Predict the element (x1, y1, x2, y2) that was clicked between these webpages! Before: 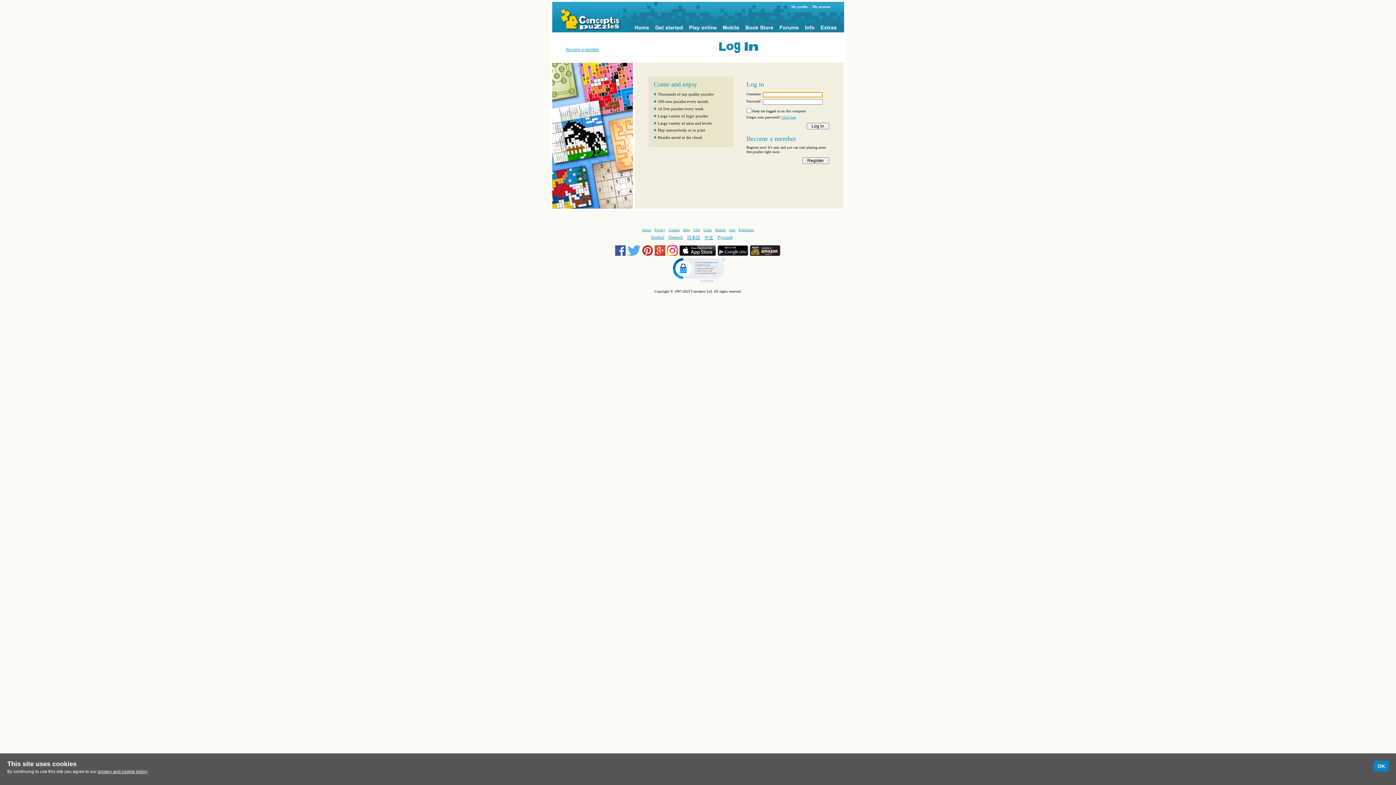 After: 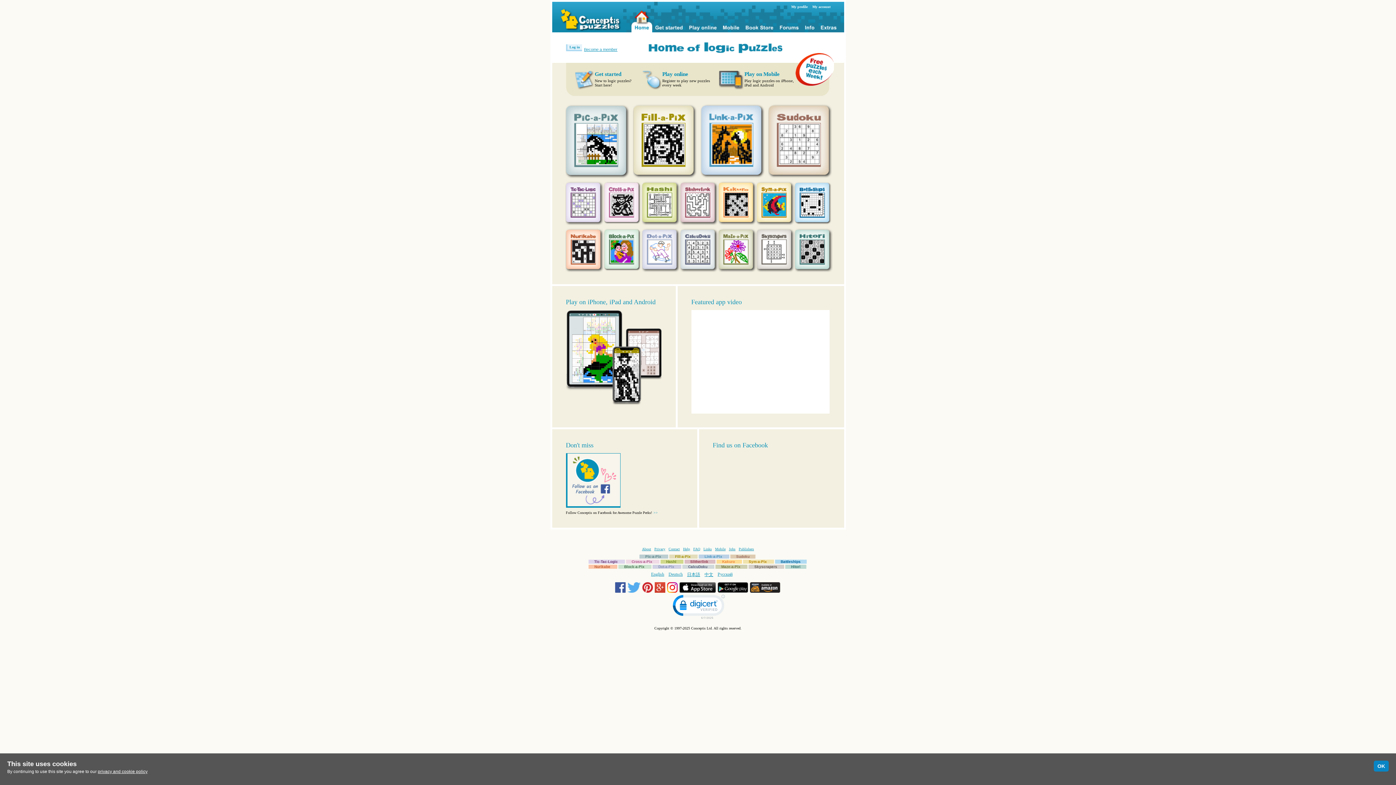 Action: bbox: (552, 1, 631, 33)